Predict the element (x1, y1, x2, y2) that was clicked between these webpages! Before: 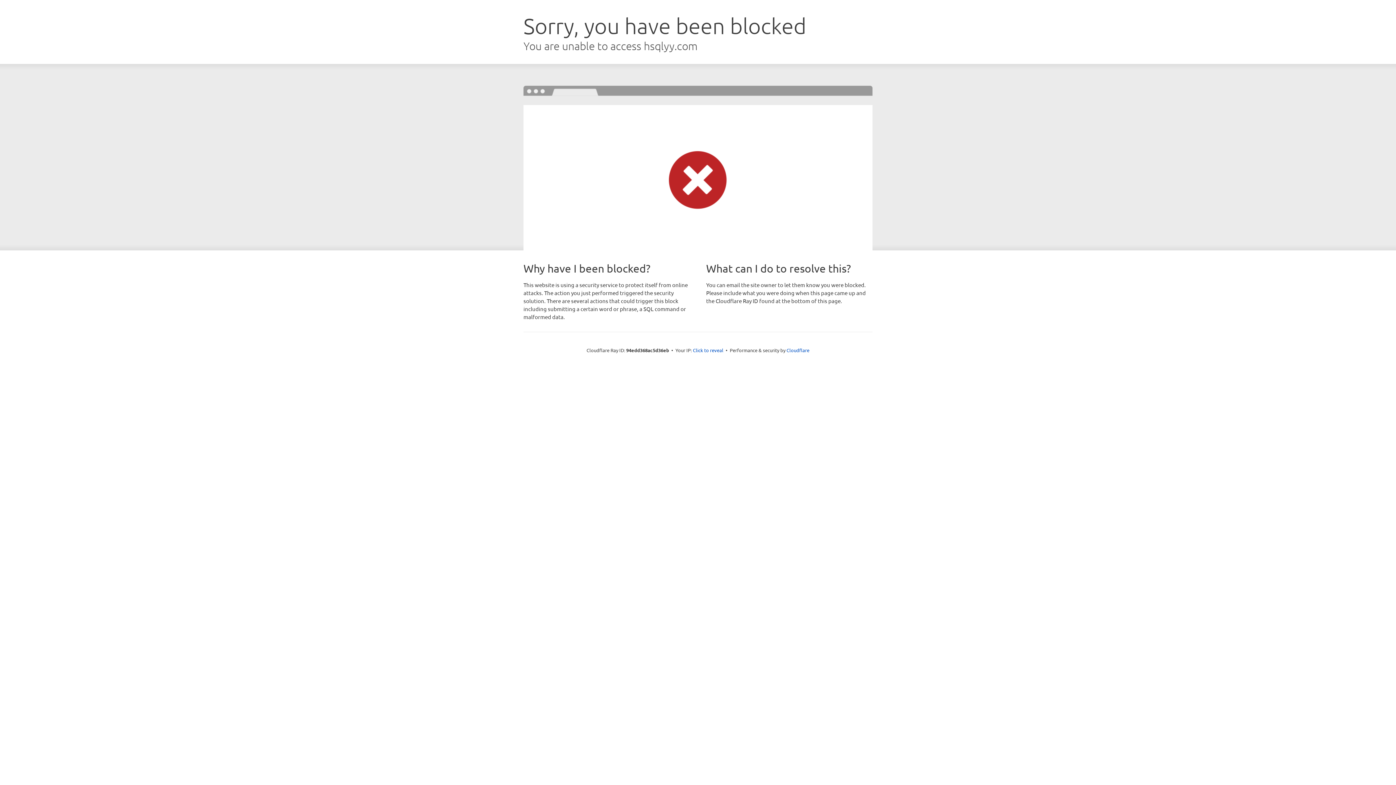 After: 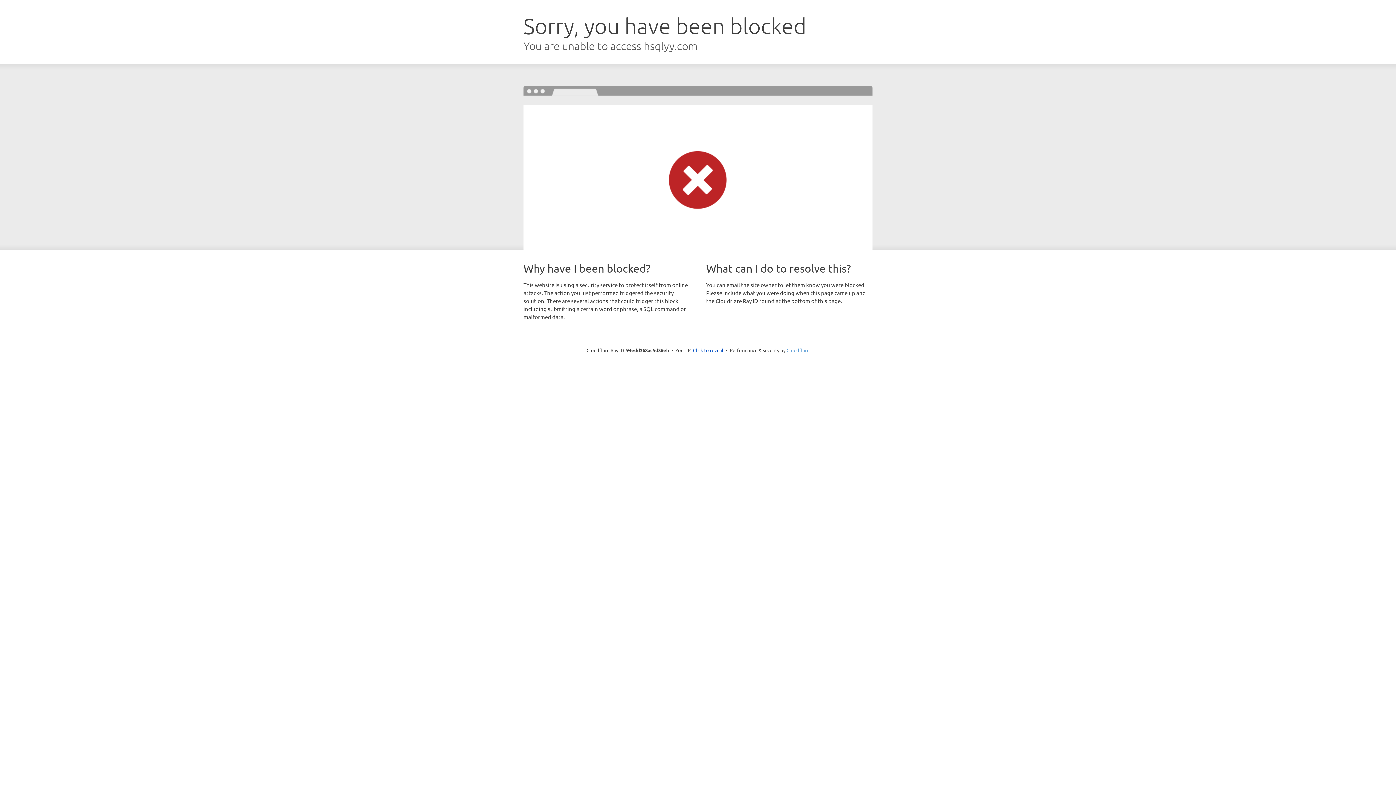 Action: label: Cloudflare bbox: (786, 347, 809, 353)